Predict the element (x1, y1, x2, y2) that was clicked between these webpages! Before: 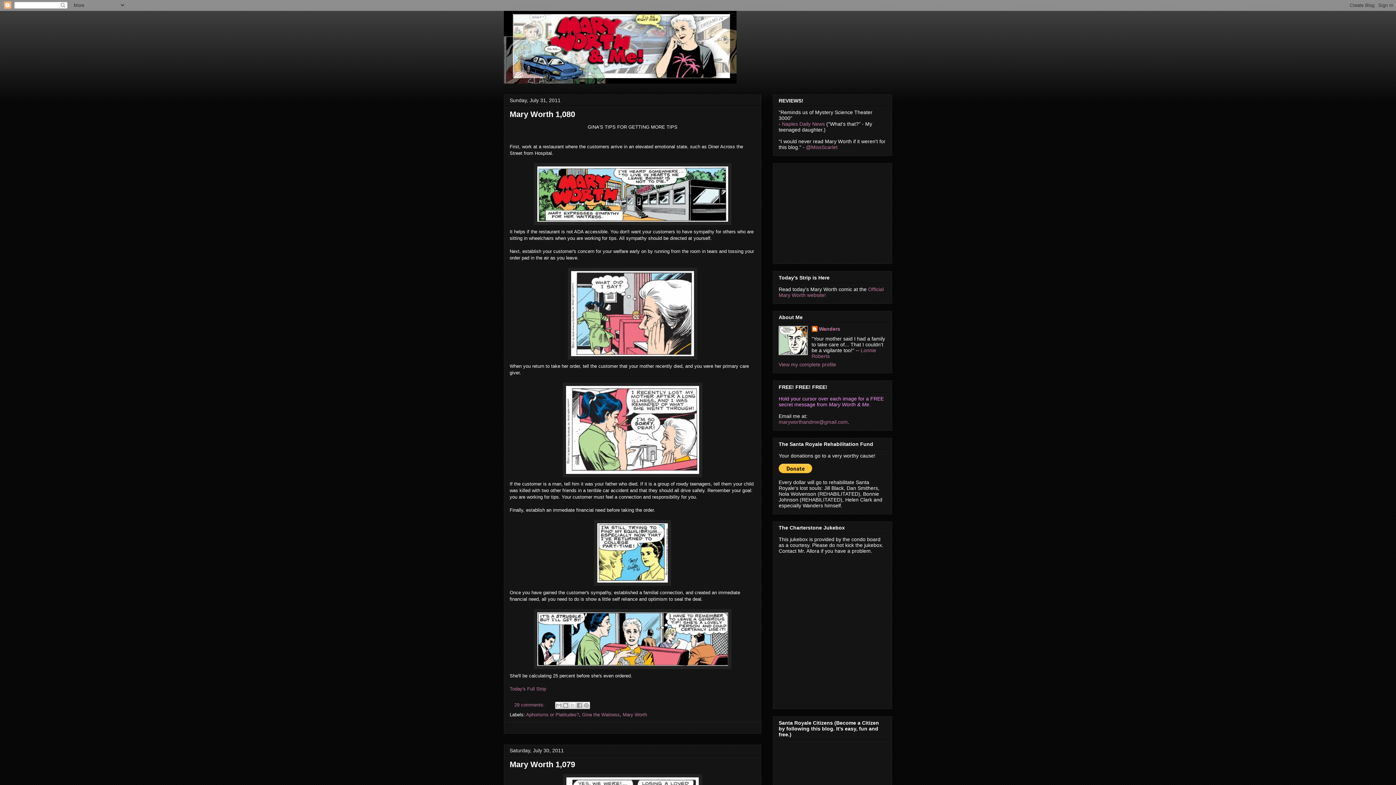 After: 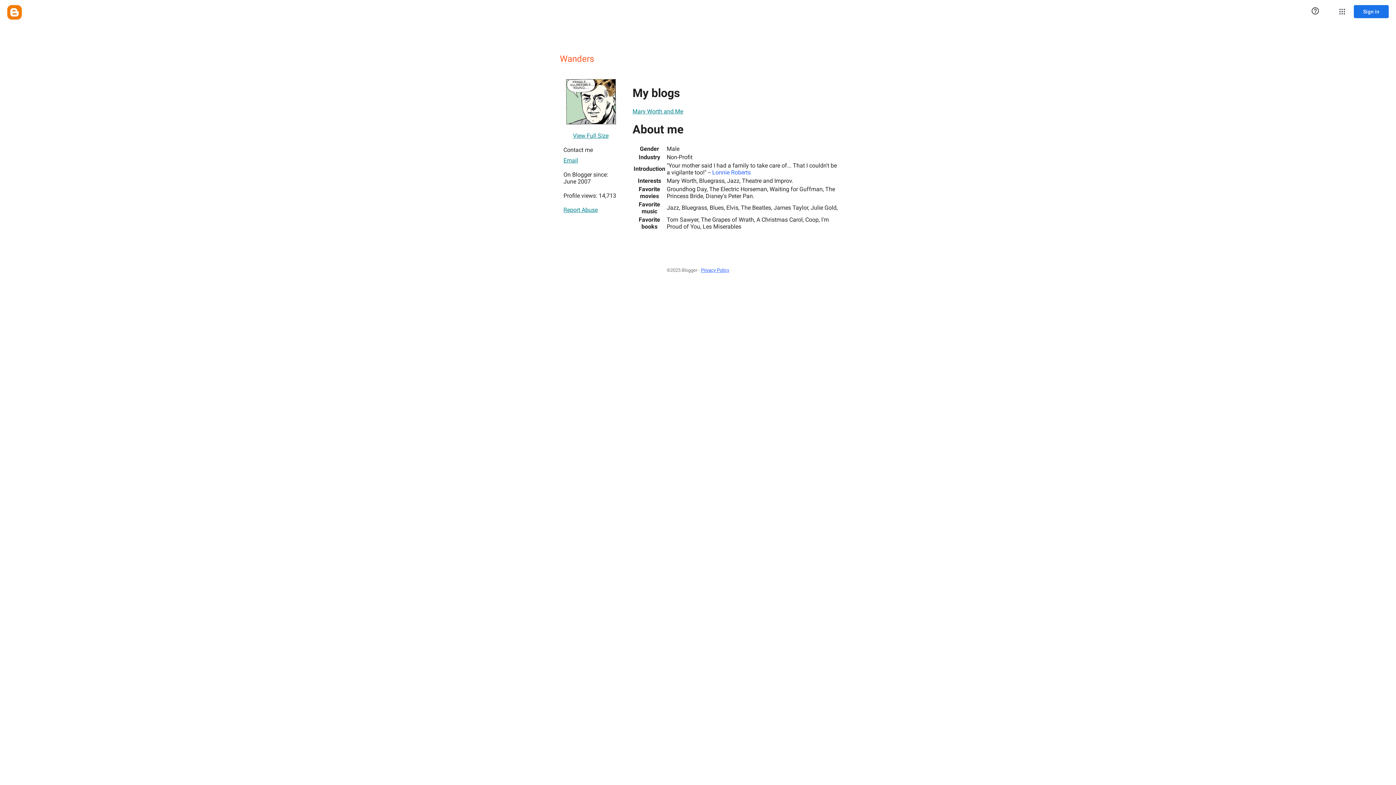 Action: label: Wanders bbox: (811, 326, 840, 333)